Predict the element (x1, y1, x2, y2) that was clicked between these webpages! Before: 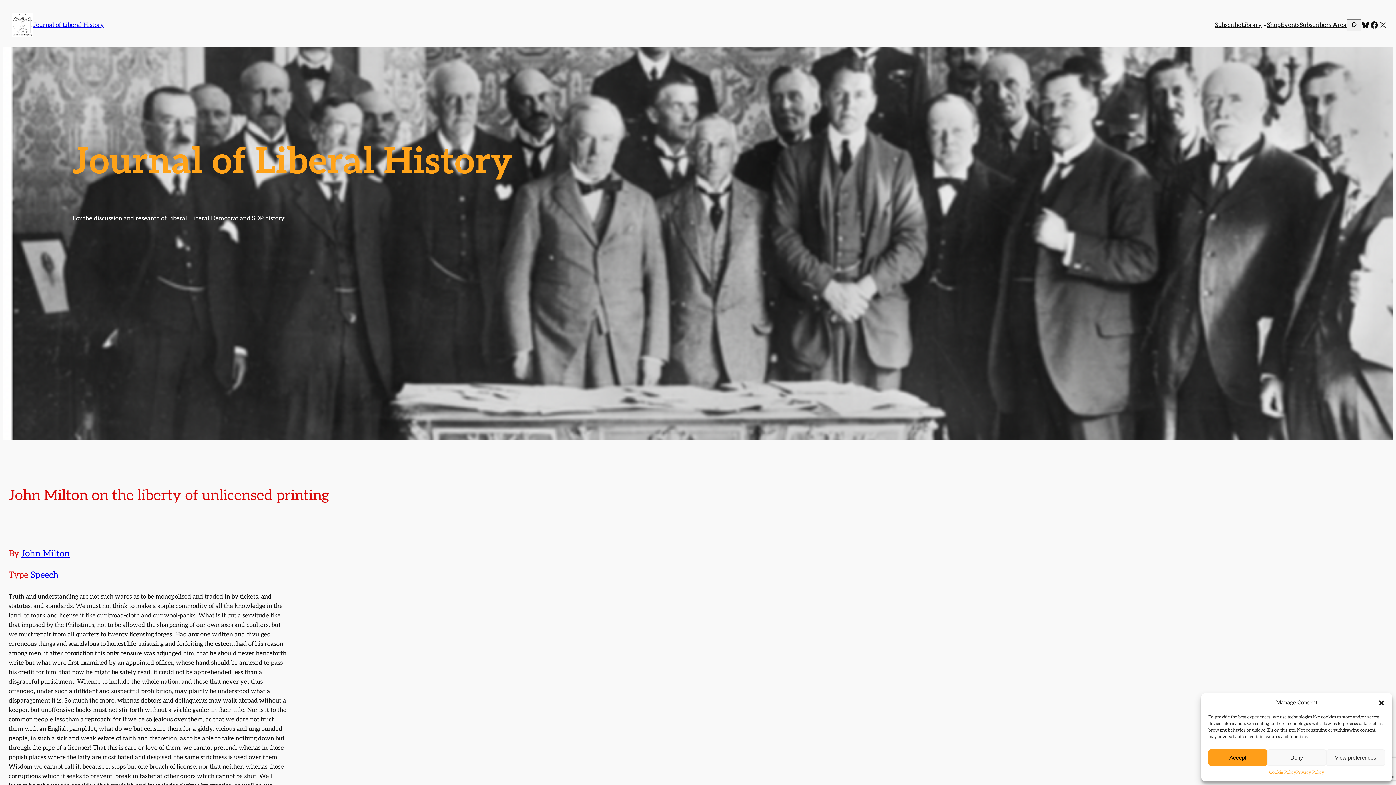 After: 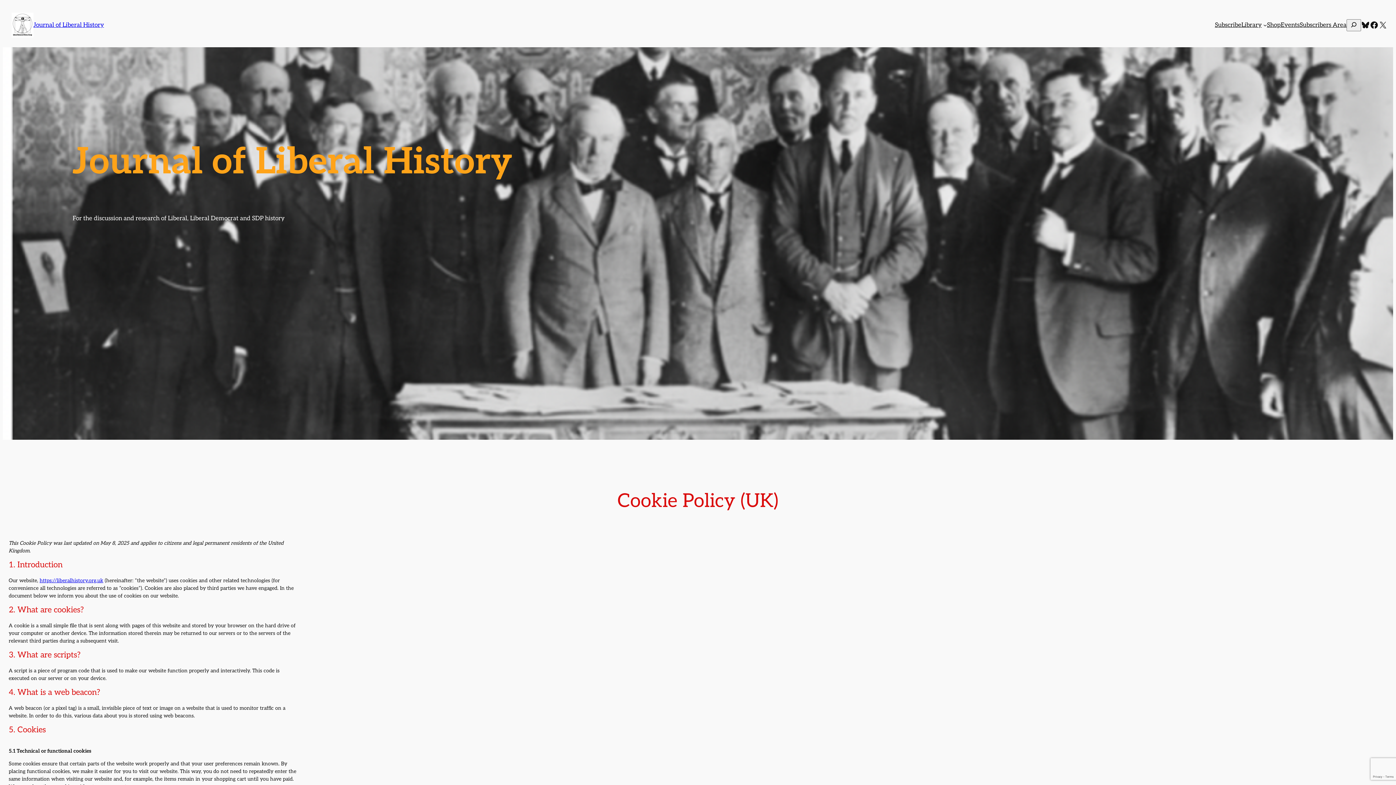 Action: label: Cookie Policy bbox: (1269, 769, 1296, 776)